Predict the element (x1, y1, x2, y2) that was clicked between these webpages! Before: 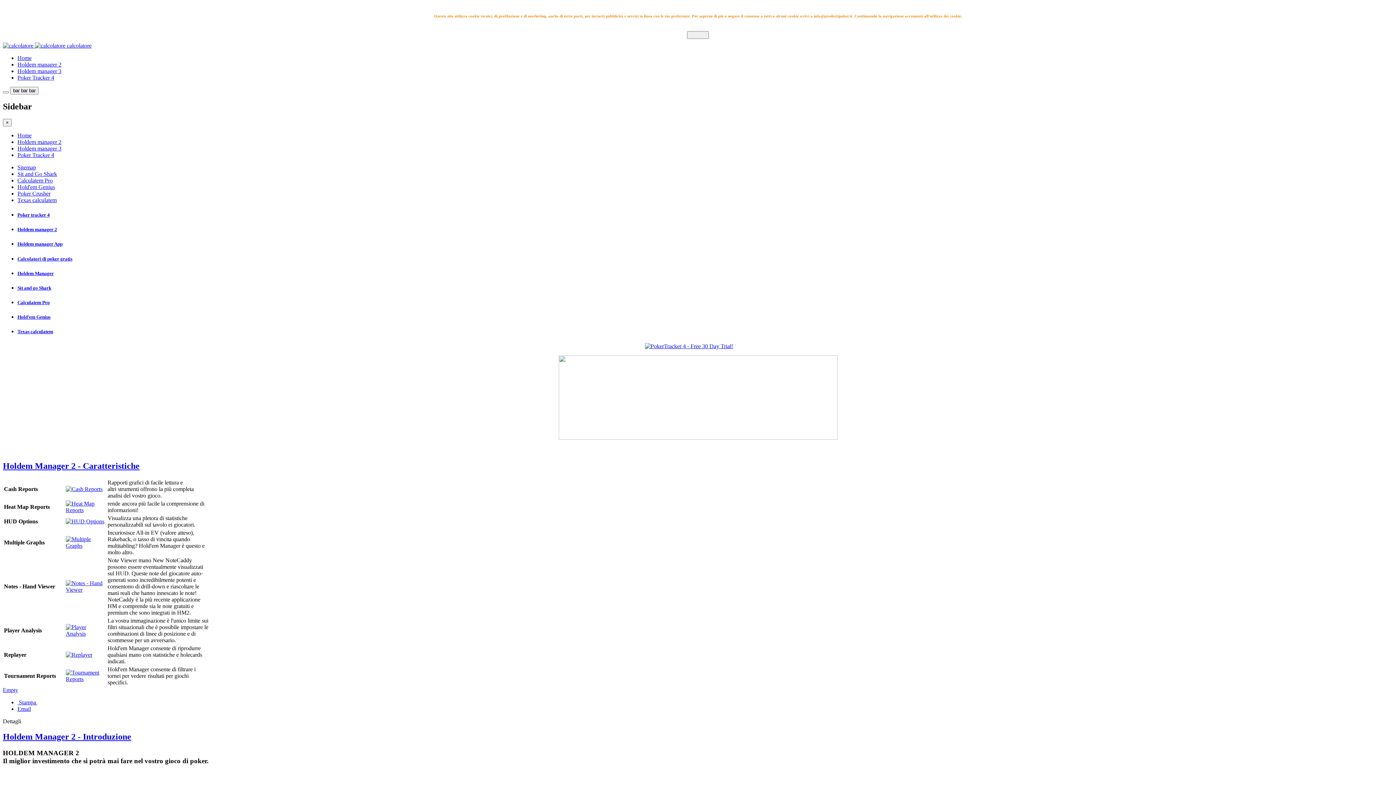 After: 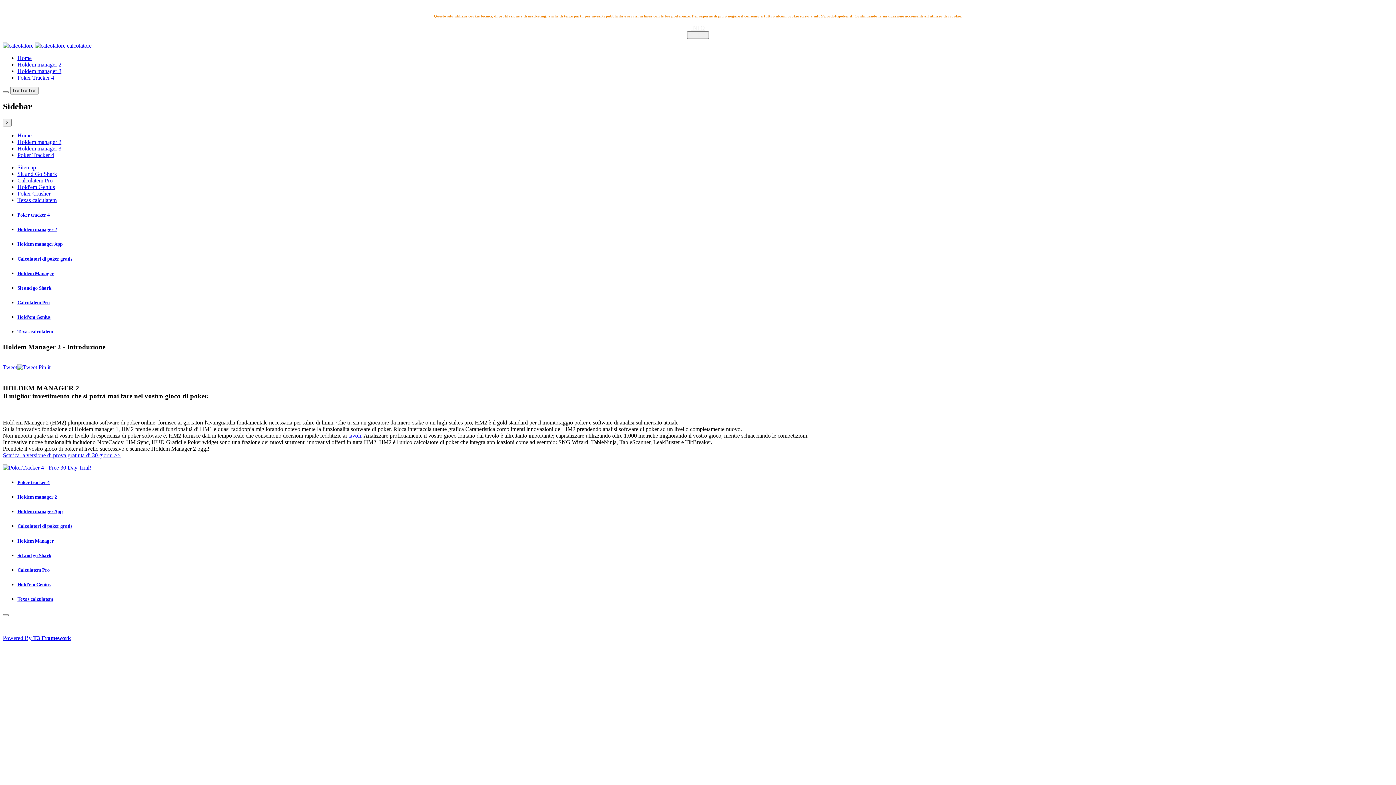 Action: bbox: (2, 732, 131, 741) label: Holdem Manager 2 - Introduzione